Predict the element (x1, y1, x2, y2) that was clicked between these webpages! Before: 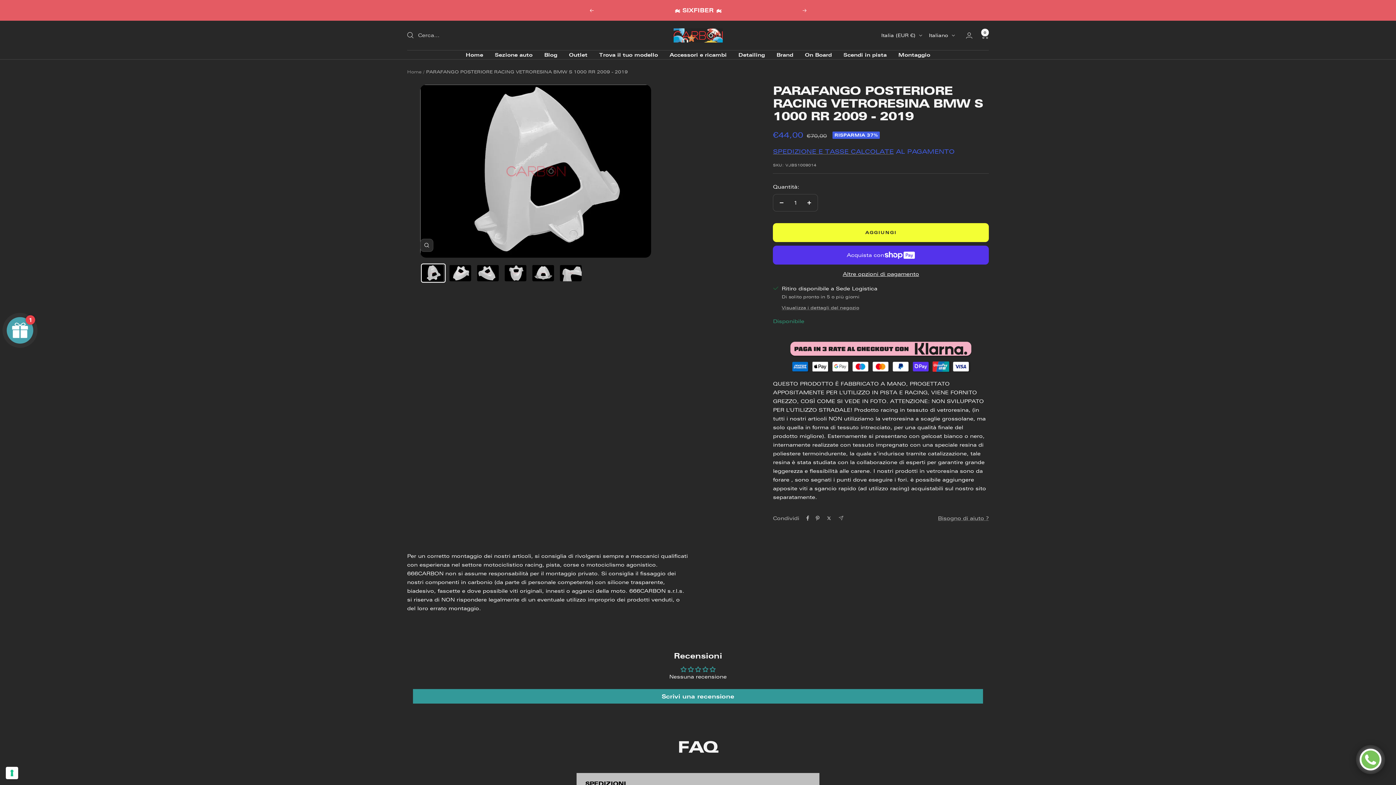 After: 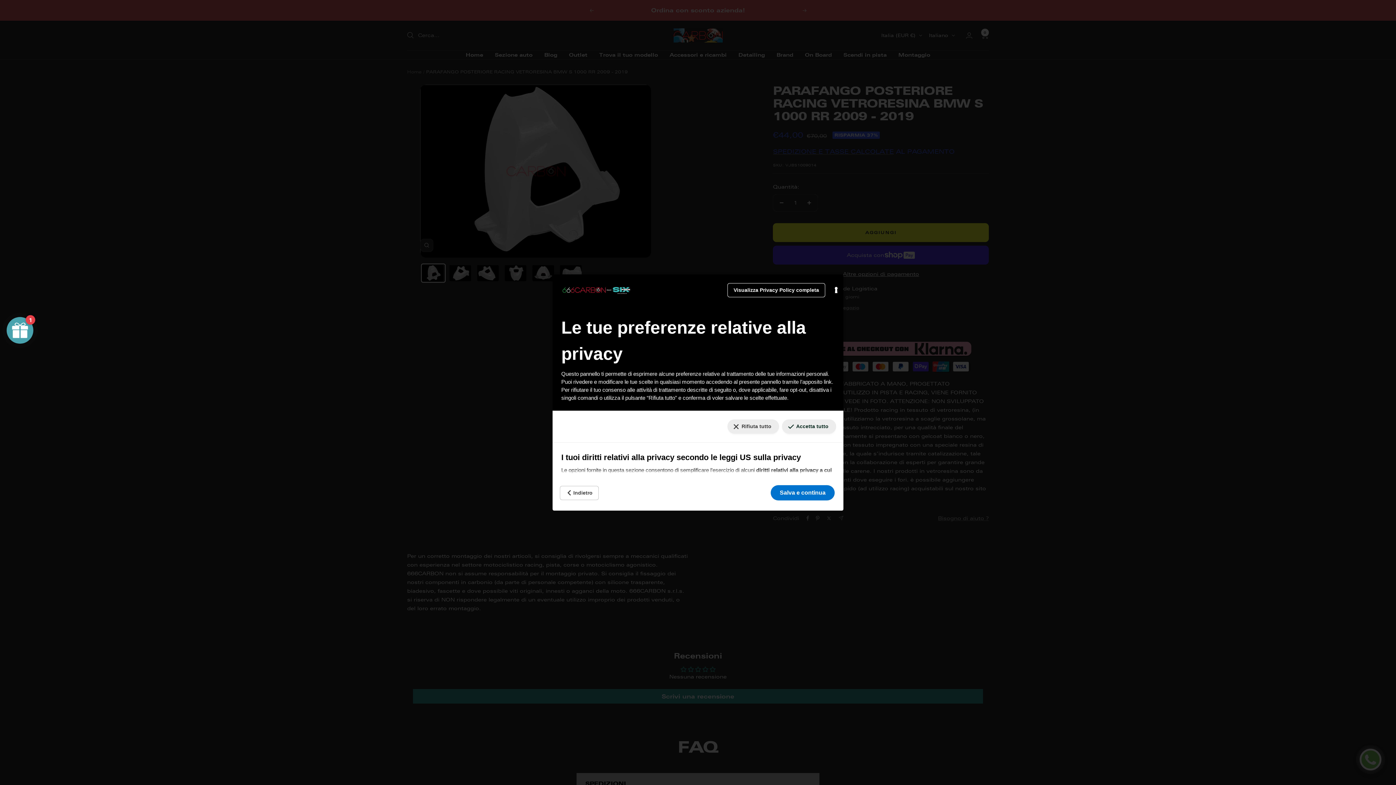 Action: bbox: (5, 767, 18, 779) label: Le tue preferenze relative al consenso per le tecnologie di tracciamento